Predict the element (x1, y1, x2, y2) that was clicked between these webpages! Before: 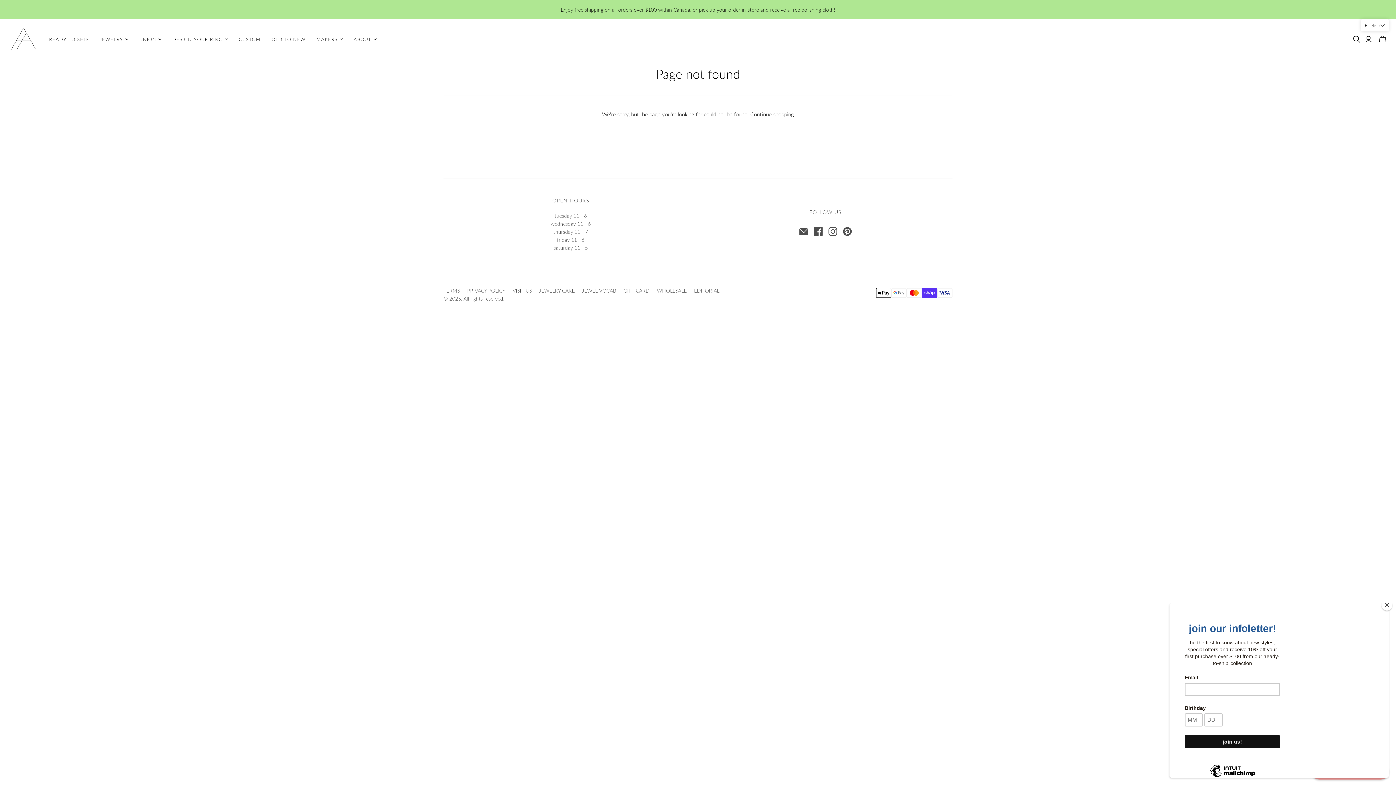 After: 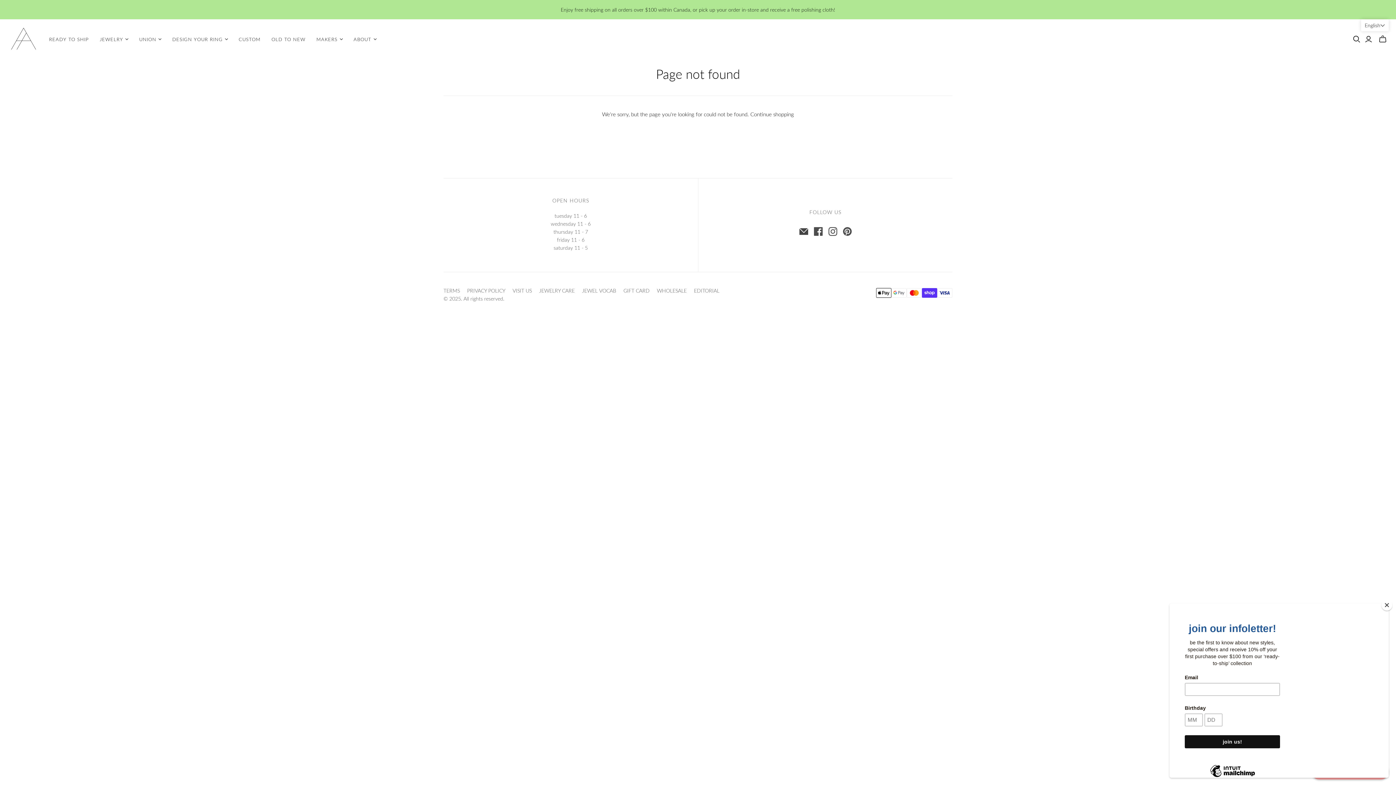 Action: bbox: (799, 227, 808, 236) label: Email